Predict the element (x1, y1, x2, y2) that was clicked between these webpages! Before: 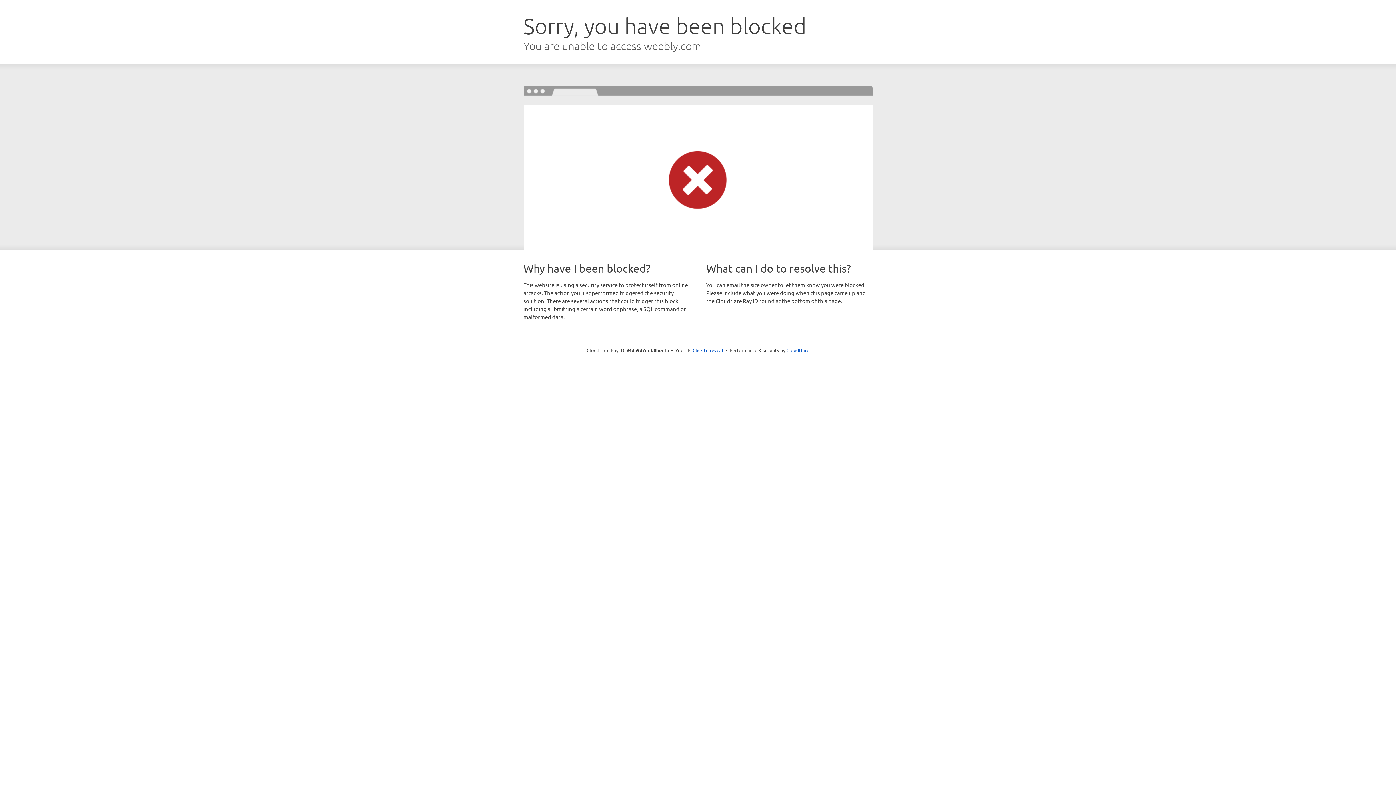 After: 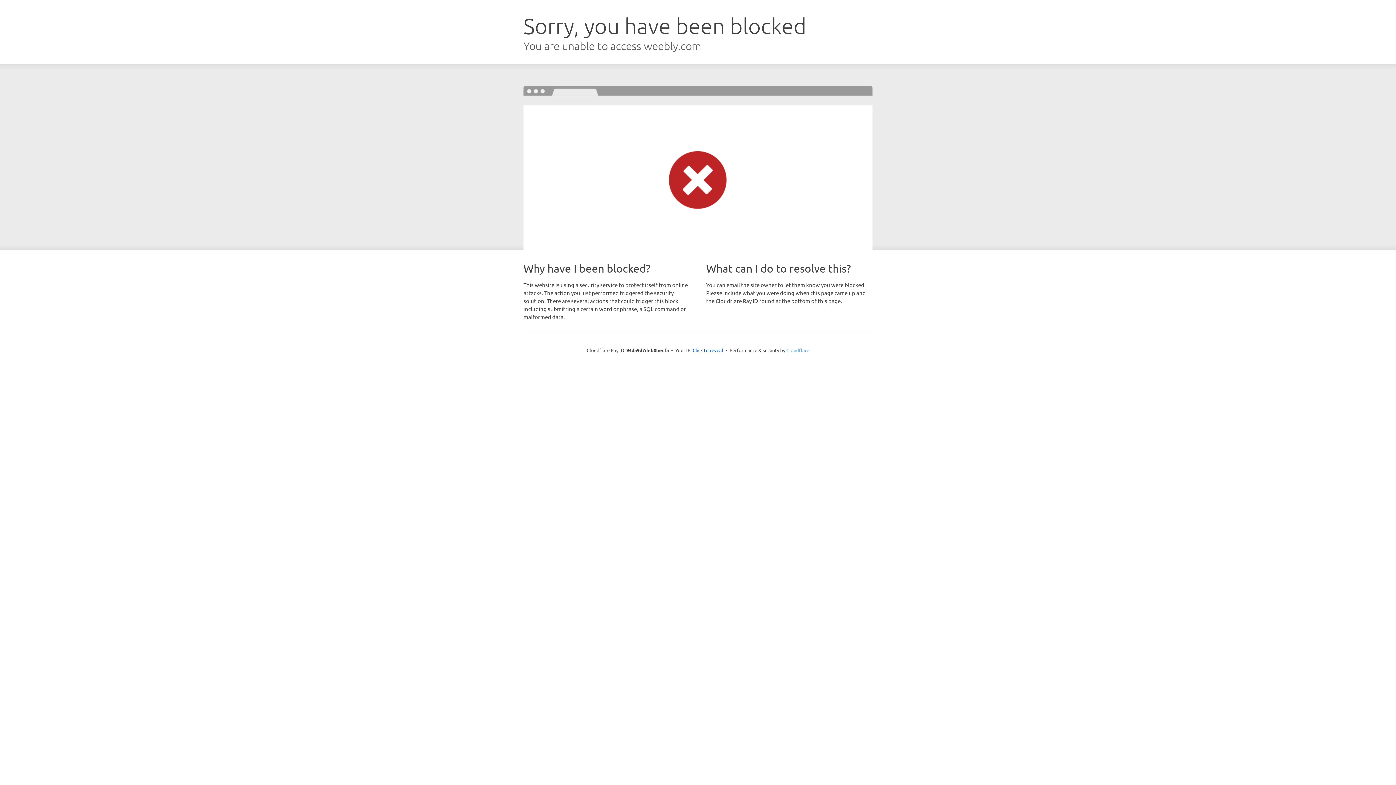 Action: bbox: (786, 347, 809, 353) label: Cloudflare